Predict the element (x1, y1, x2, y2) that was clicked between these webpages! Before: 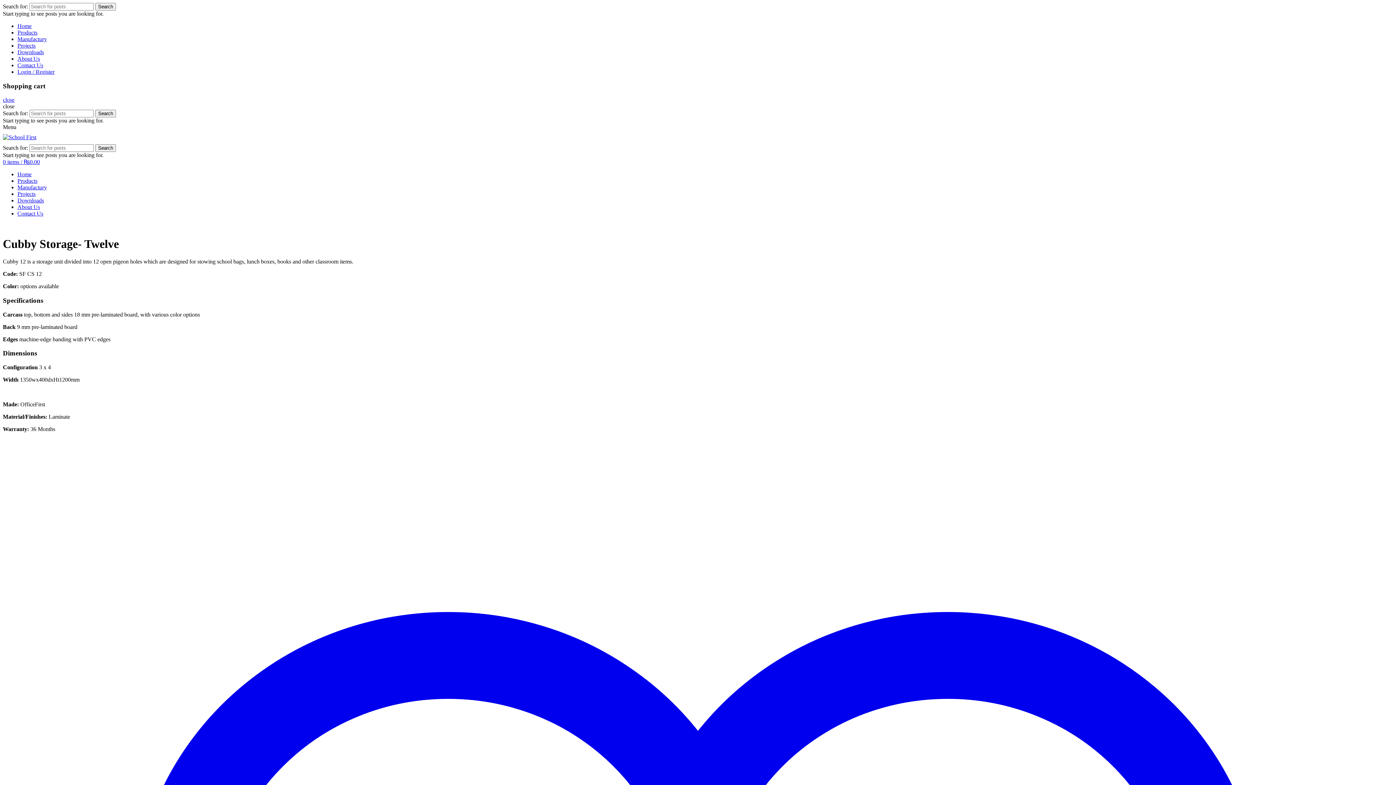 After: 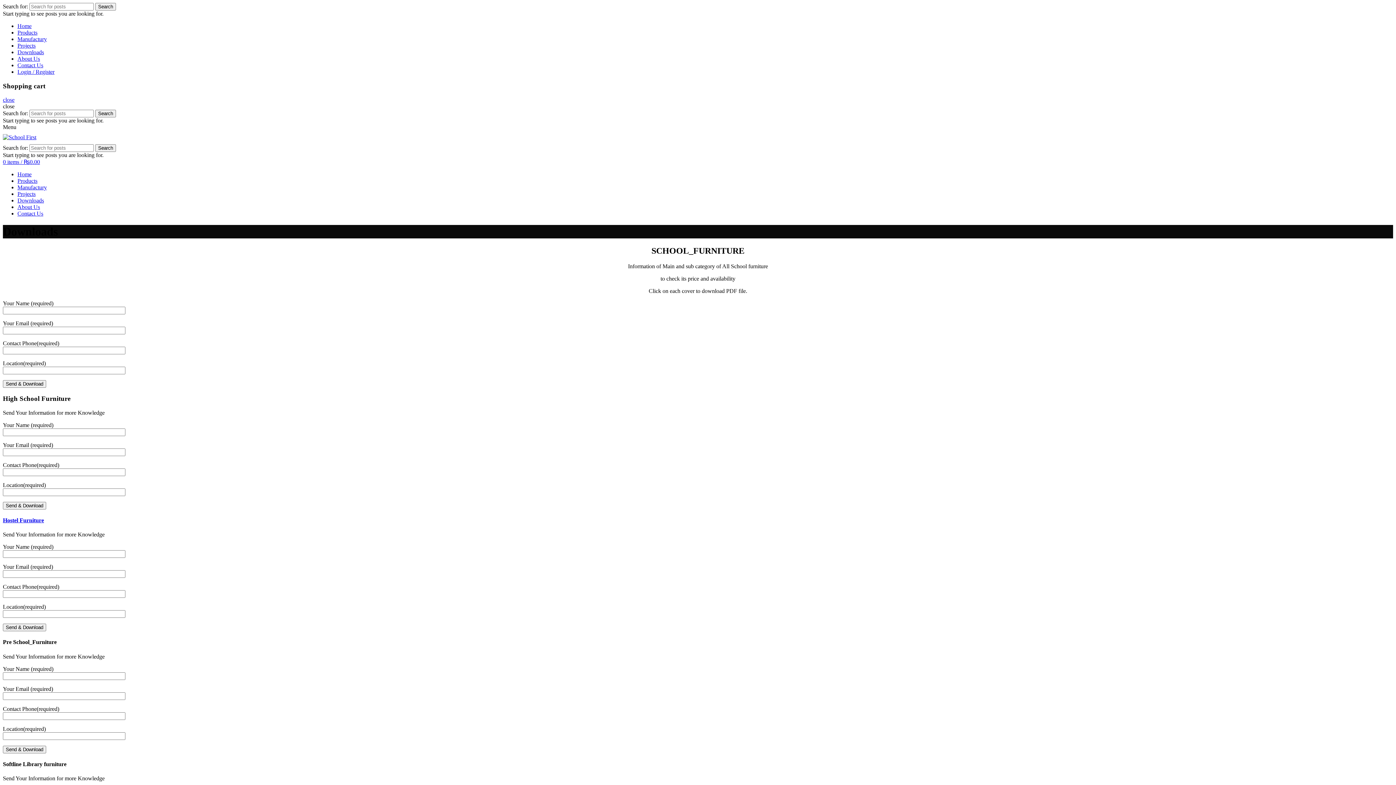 Action: bbox: (17, 49, 44, 55) label: Downloads